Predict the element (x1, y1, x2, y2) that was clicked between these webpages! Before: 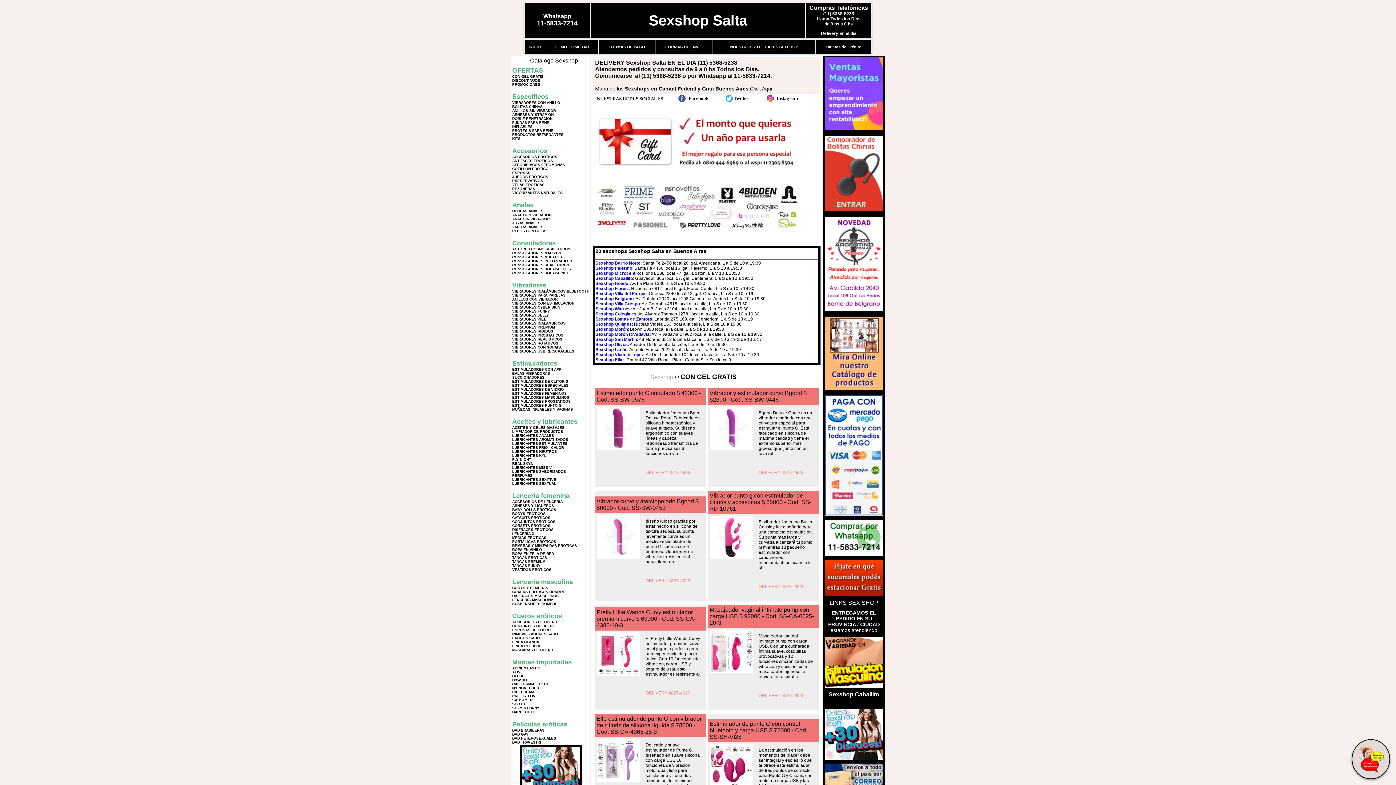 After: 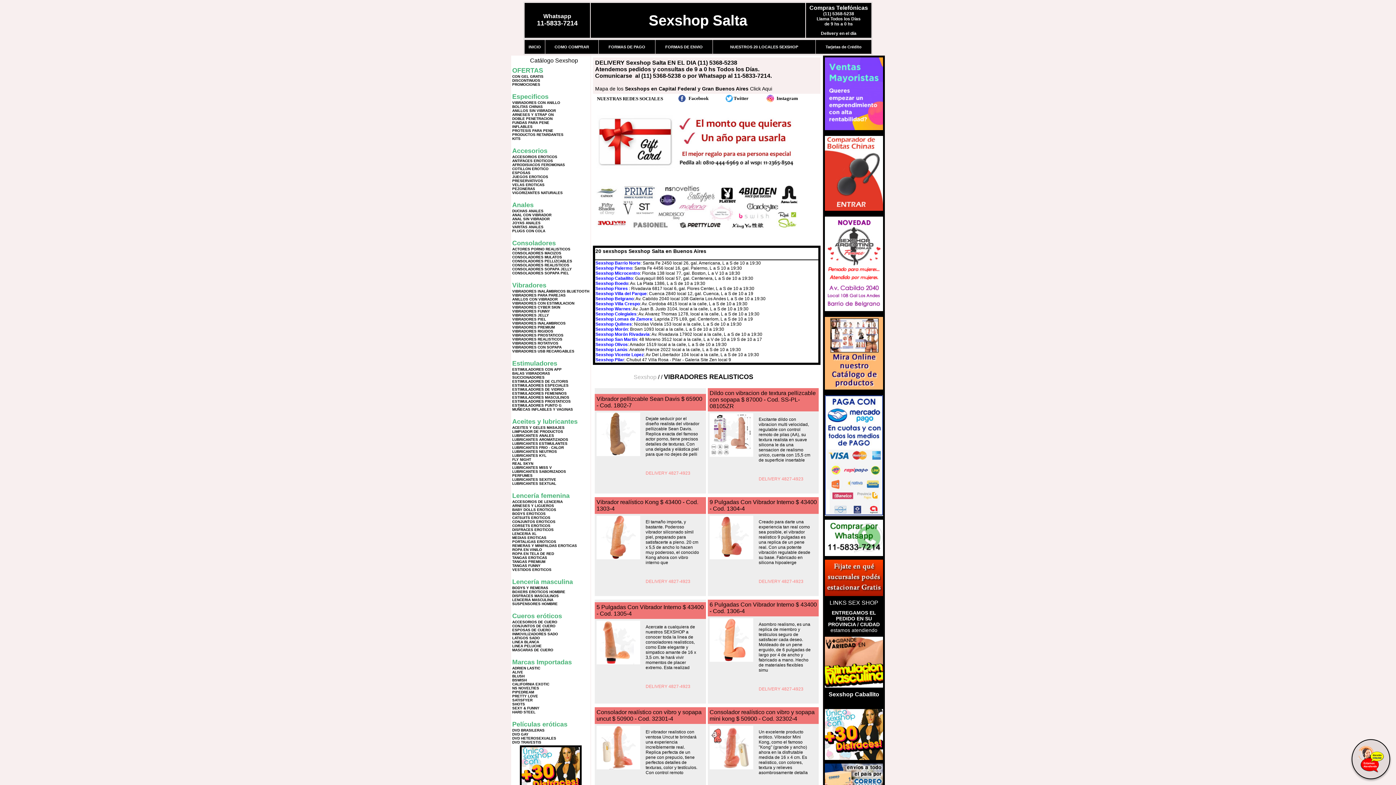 Action: bbox: (512, 337, 562, 341) label: VIBRADORES REALISTICOS